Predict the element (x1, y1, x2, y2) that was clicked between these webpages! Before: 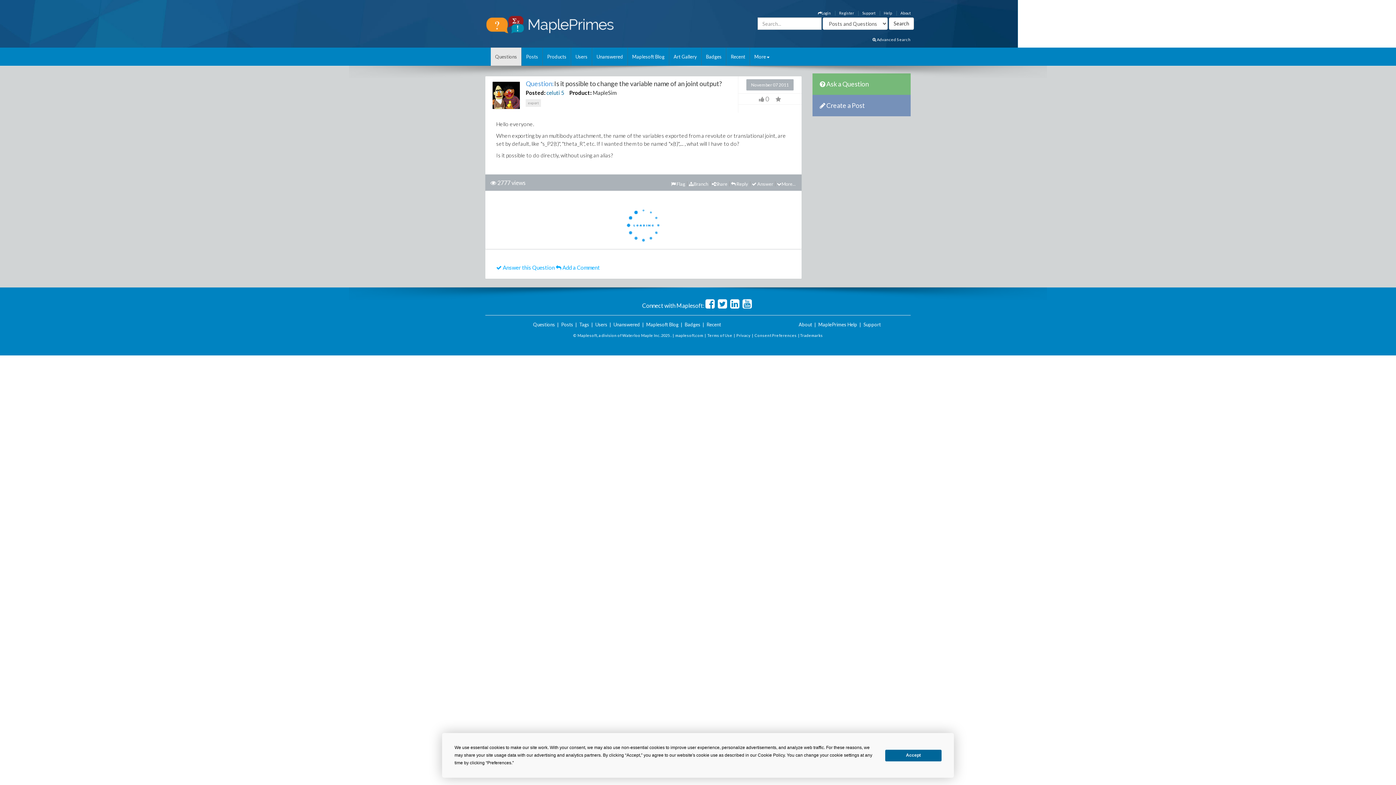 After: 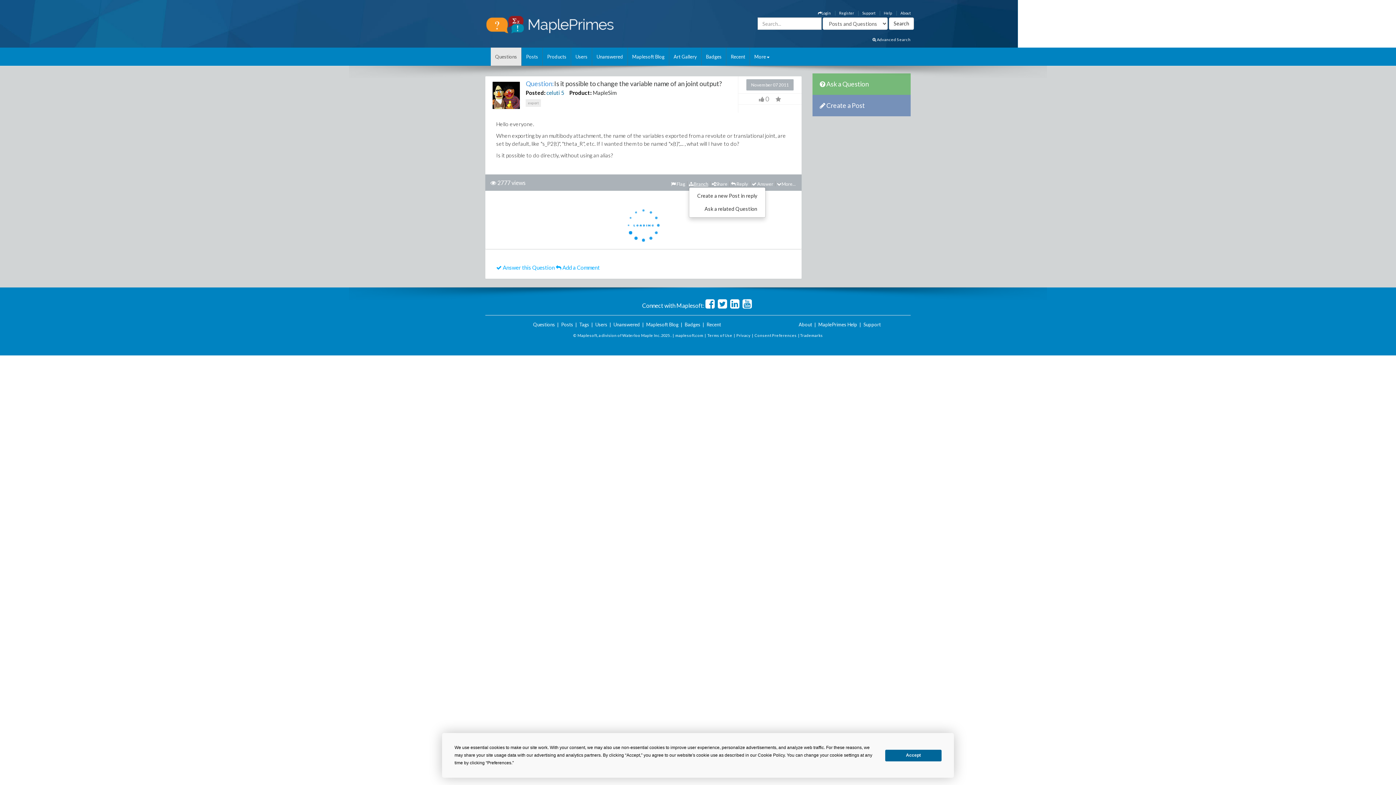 Action: bbox: (689, 181, 708, 186) label: Branch